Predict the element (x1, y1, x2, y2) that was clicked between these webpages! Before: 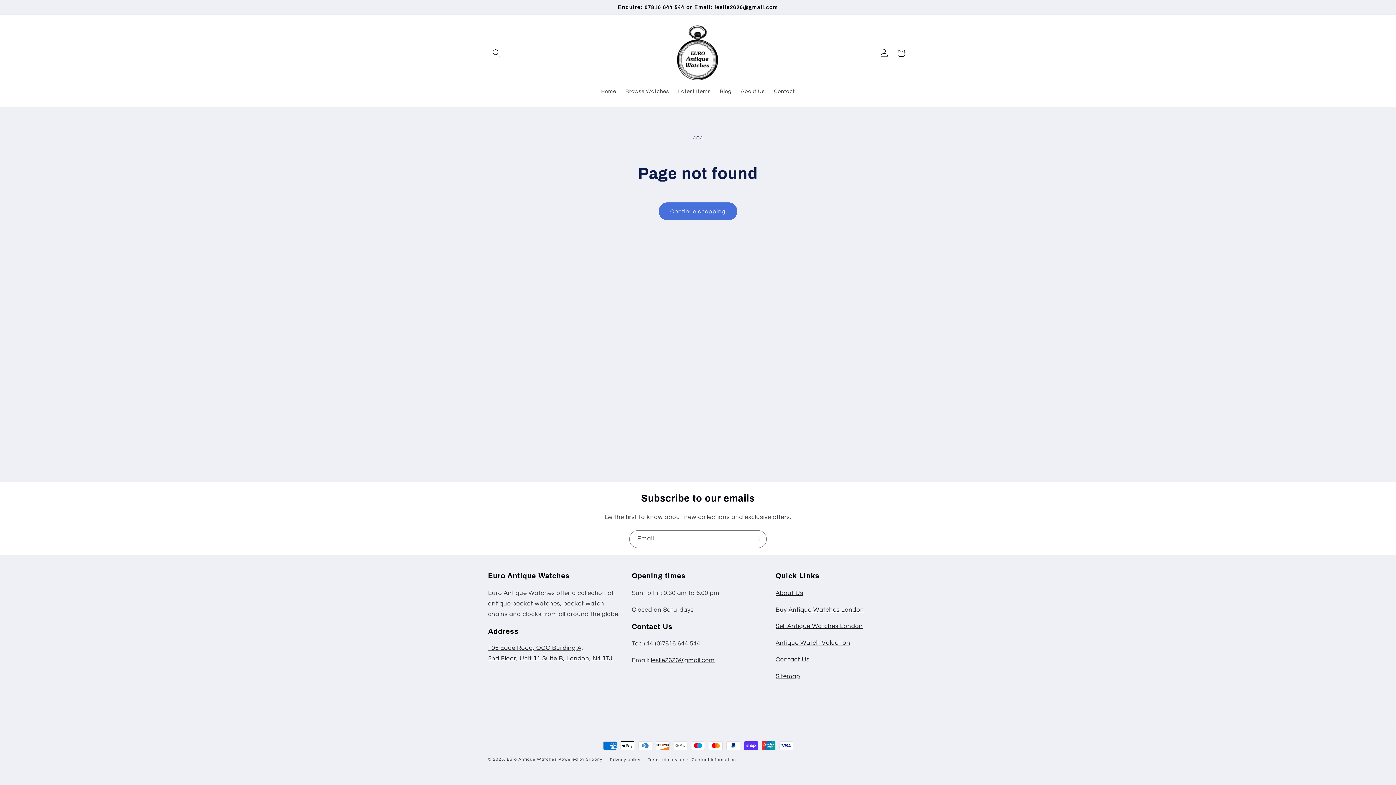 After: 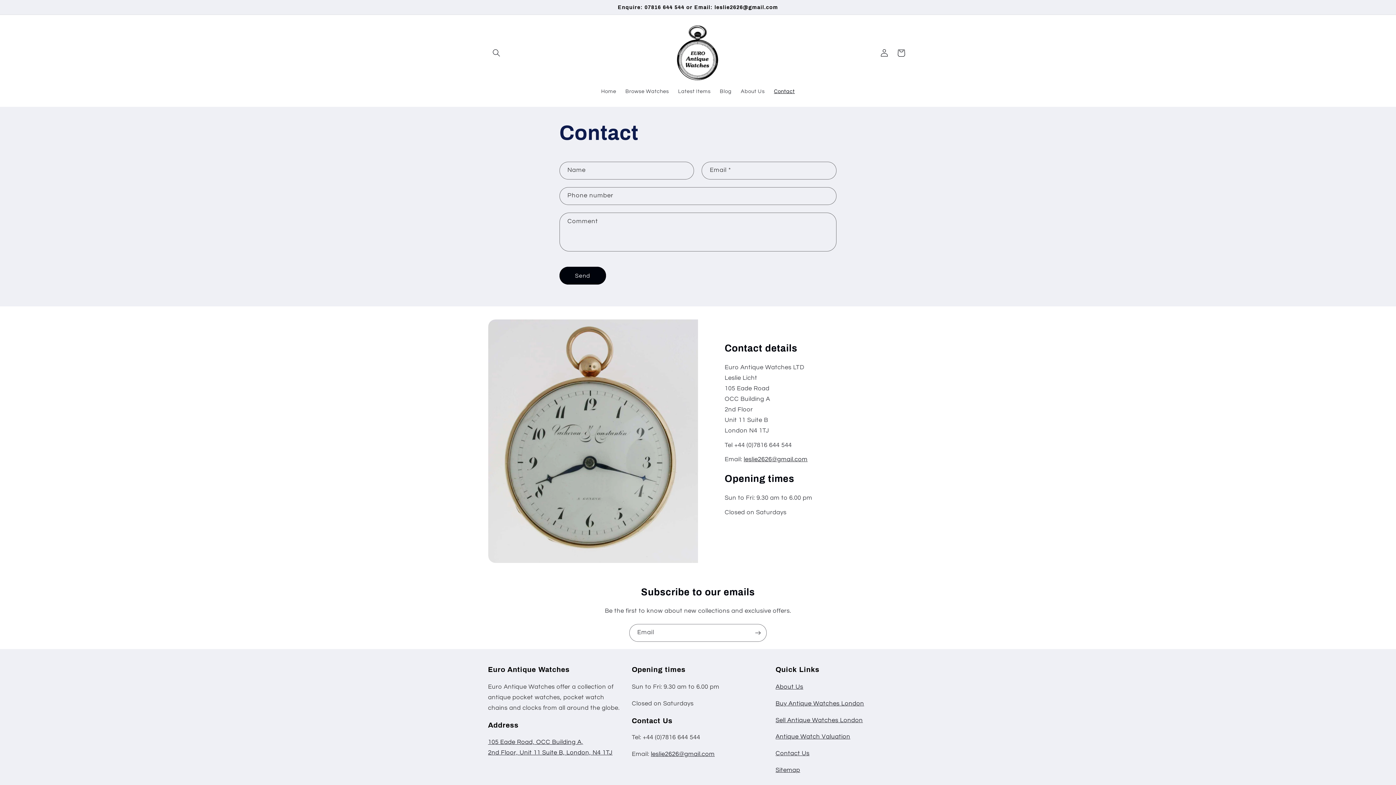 Action: label: Contact bbox: (769, 83, 799, 99)